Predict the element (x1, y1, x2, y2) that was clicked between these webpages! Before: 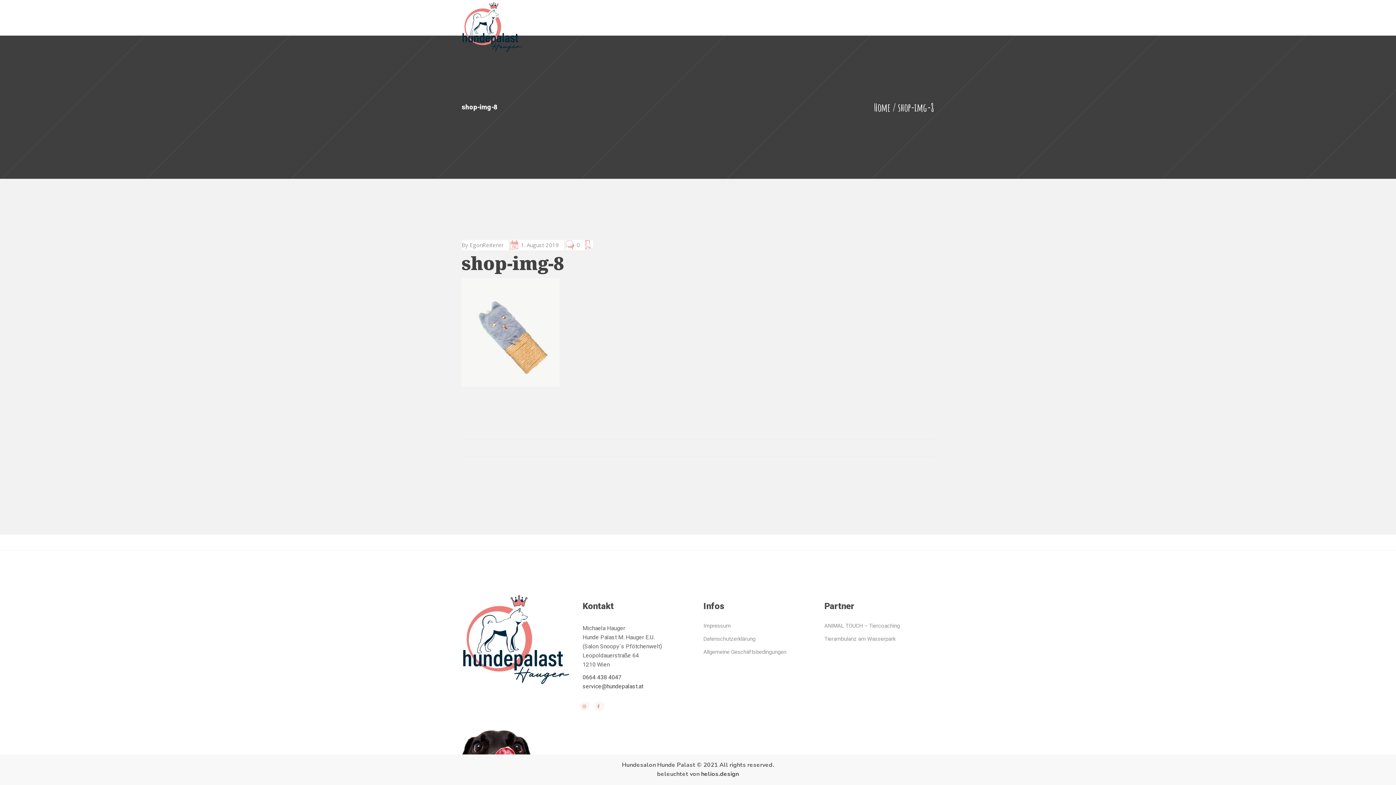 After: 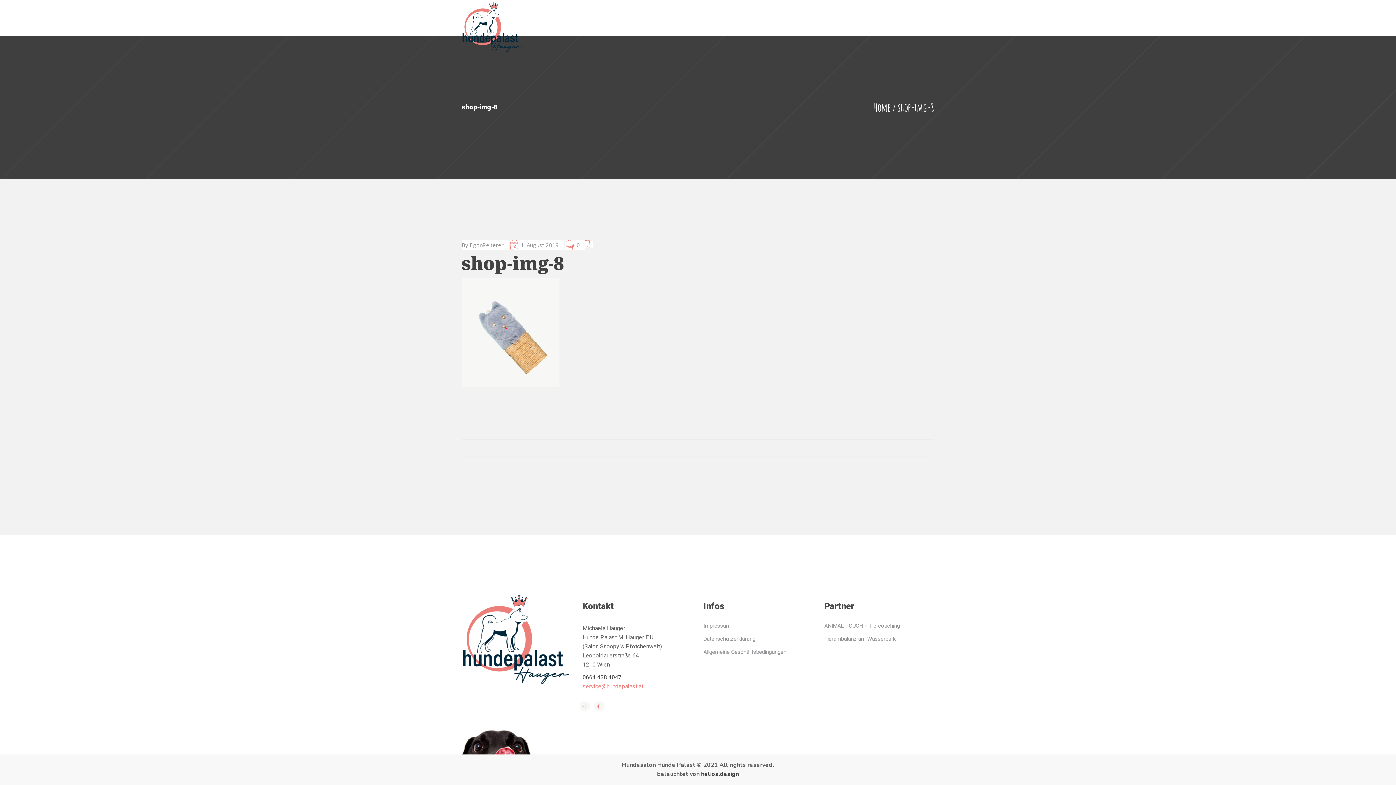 Action: bbox: (582, 683, 643, 690) label: service@hundepalast.at